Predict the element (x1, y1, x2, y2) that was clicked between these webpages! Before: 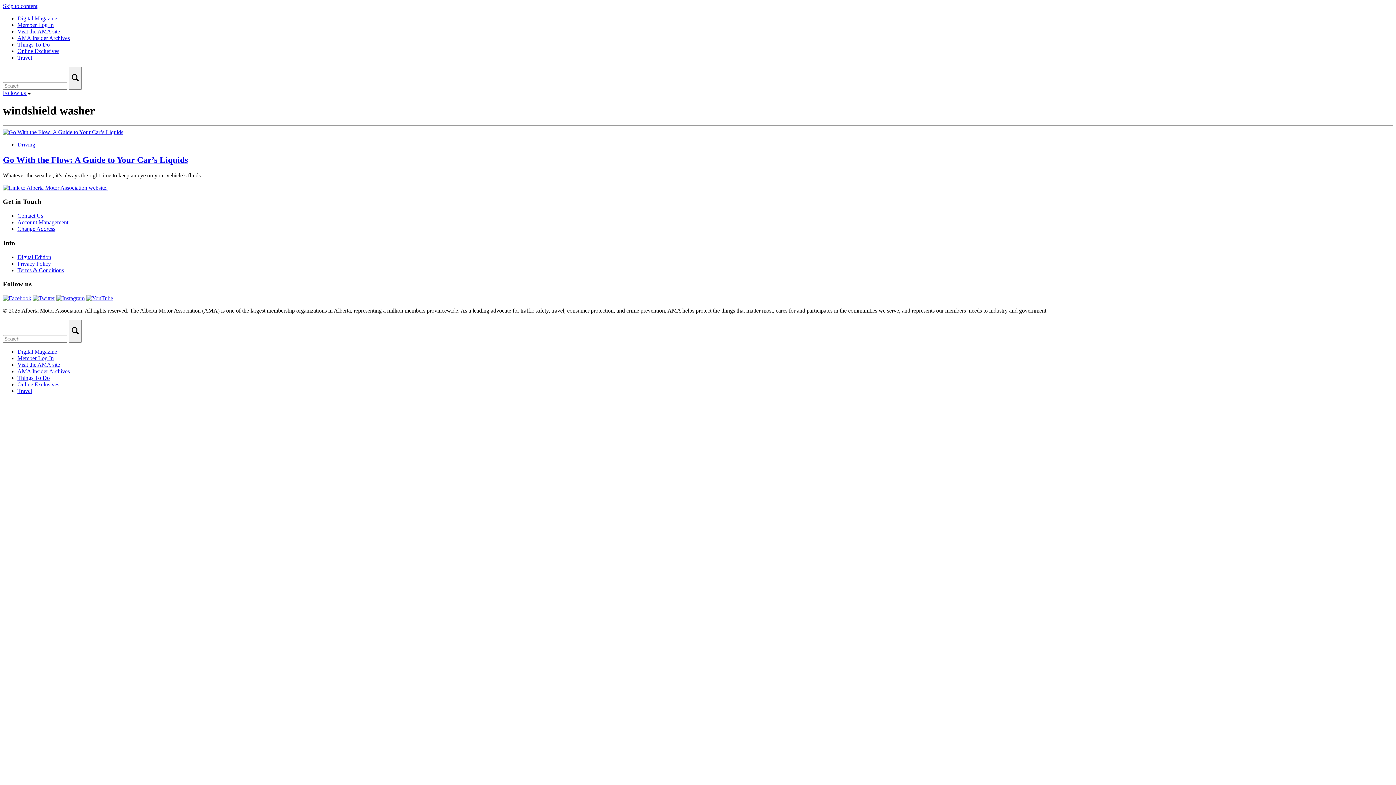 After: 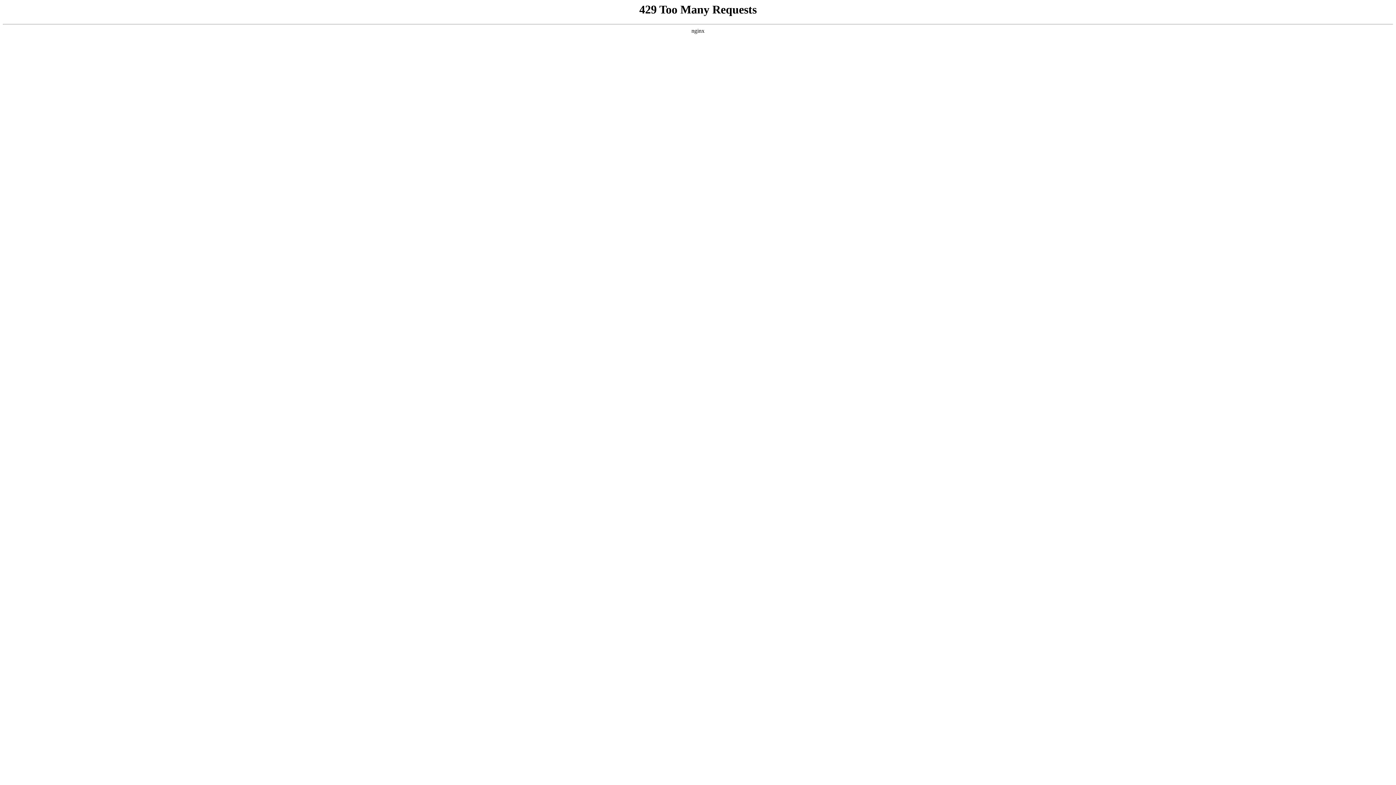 Action: bbox: (17, 48, 59, 54) label: Online Exclusives